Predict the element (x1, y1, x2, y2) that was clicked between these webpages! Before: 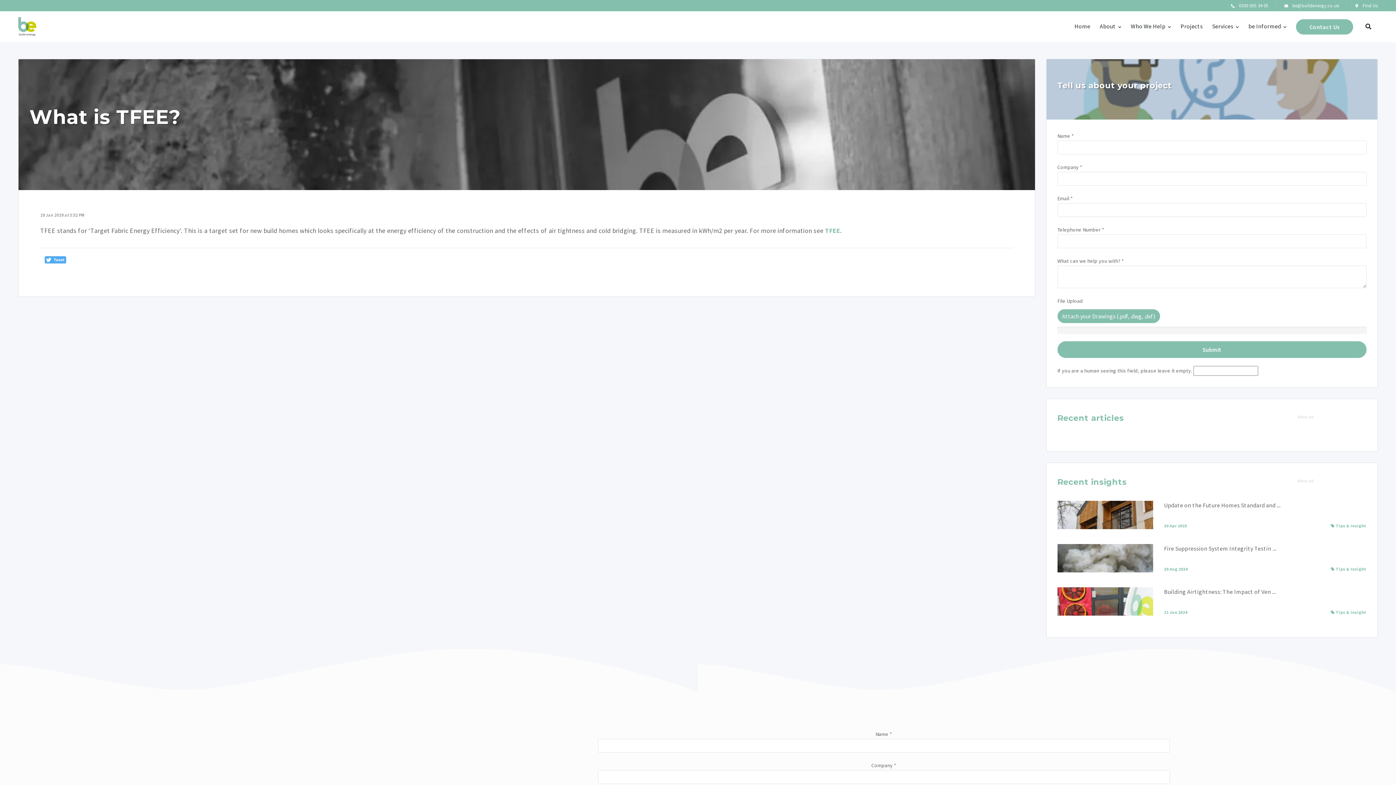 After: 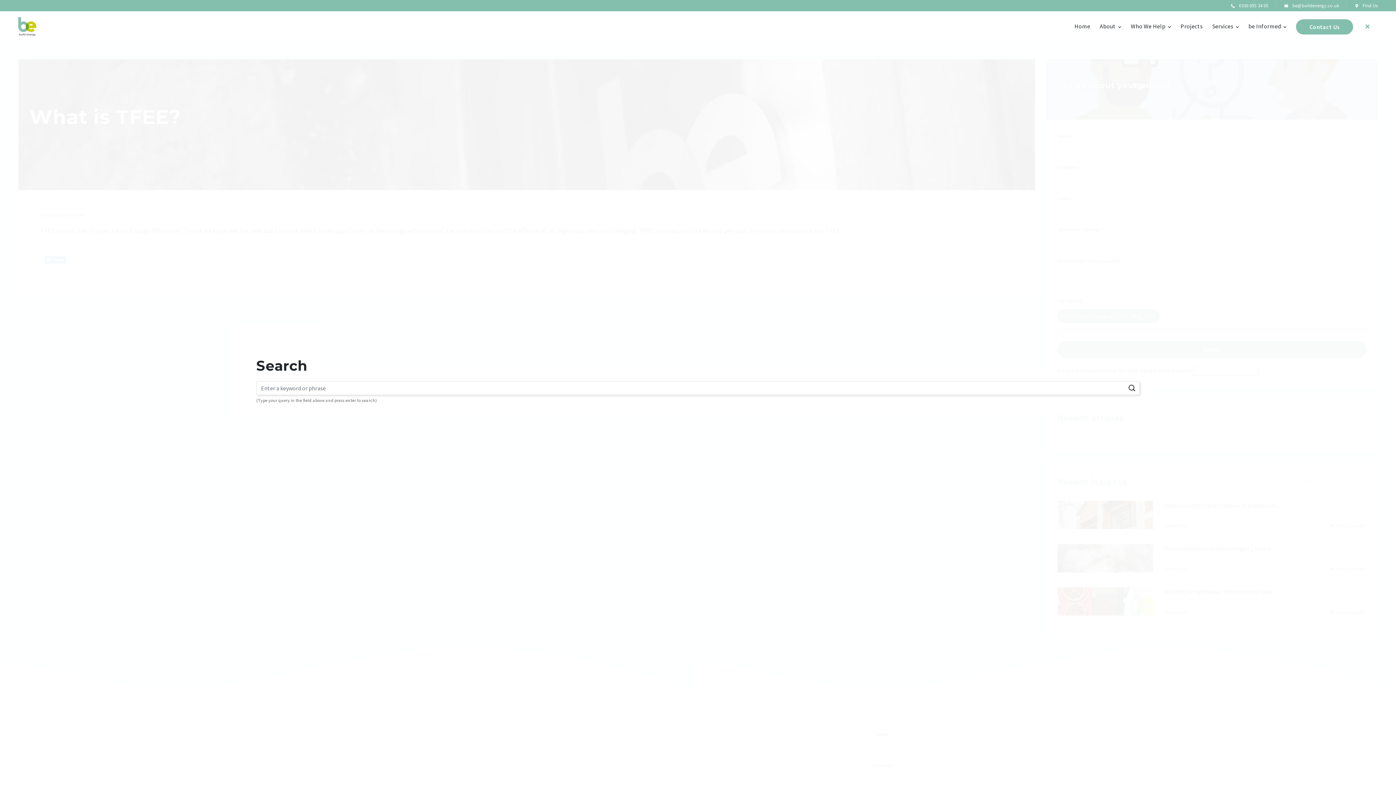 Action: bbox: (1365, 23, 1371, 29)